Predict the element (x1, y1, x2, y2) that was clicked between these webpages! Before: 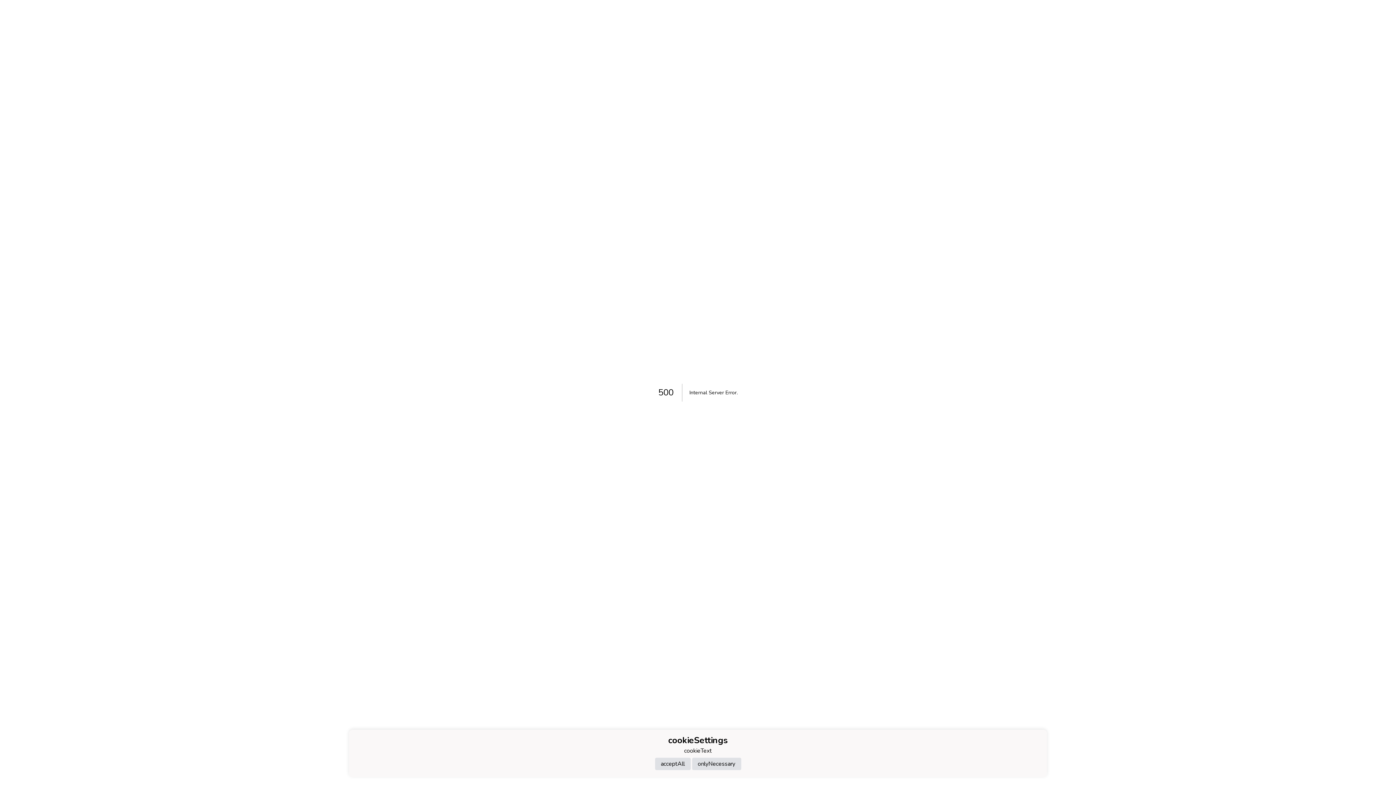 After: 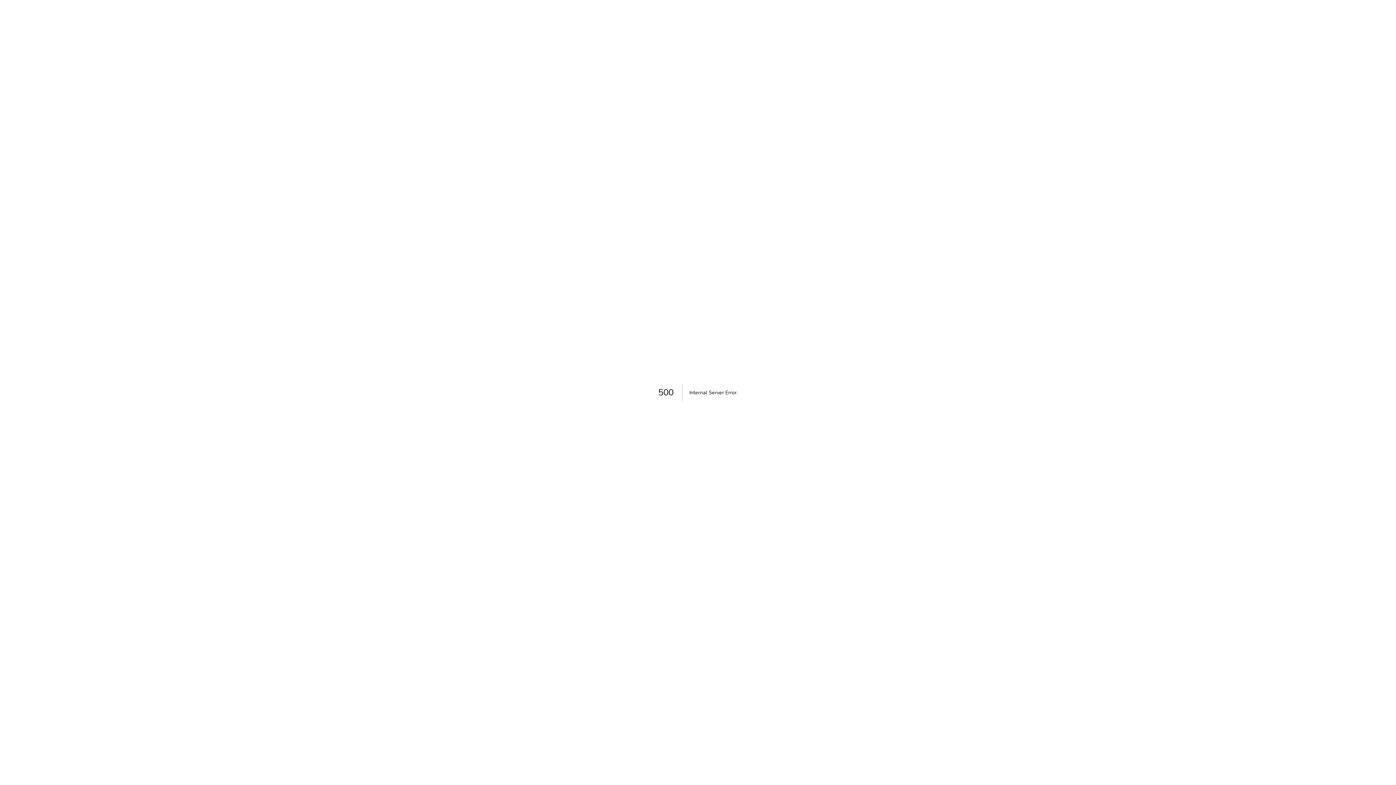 Action: bbox: (692, 758, 741, 770) label: onlyNecessary